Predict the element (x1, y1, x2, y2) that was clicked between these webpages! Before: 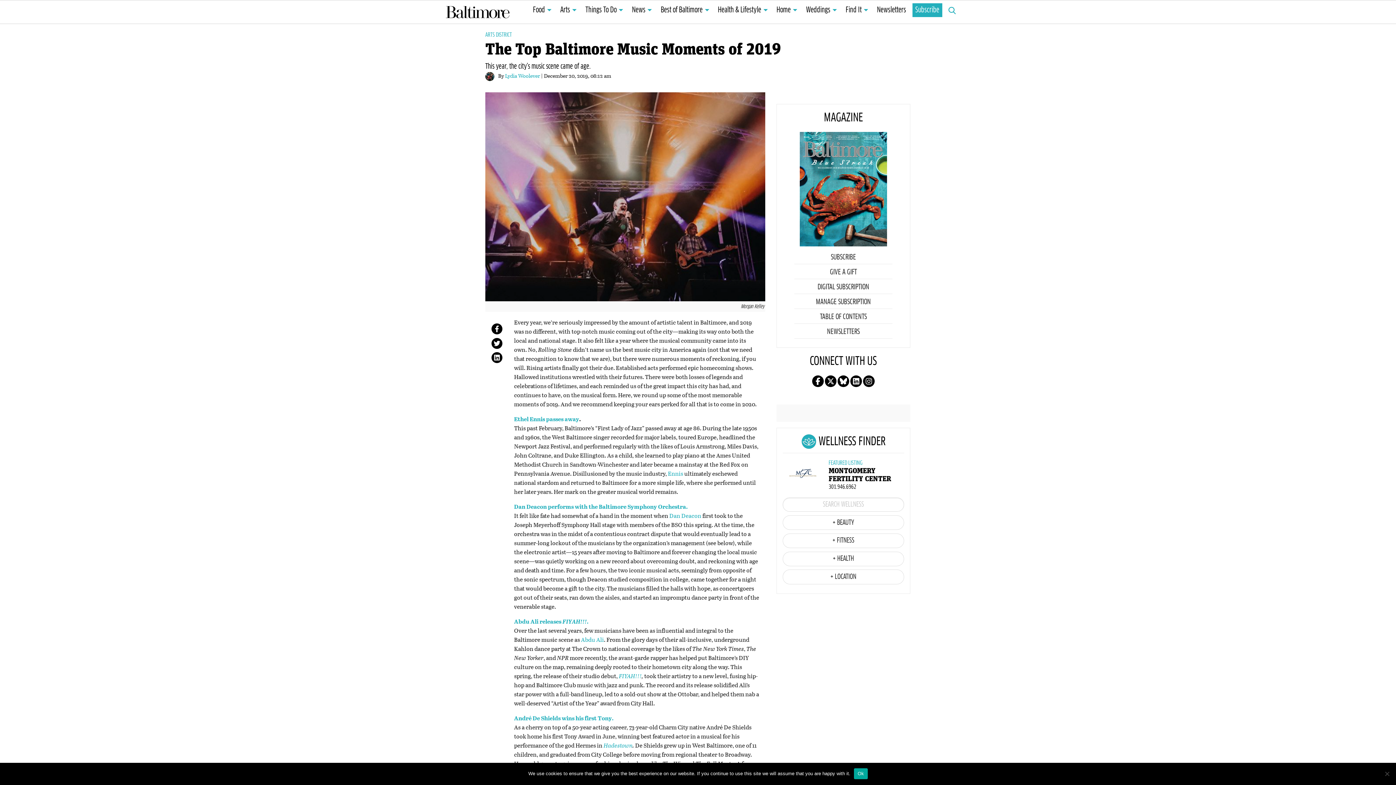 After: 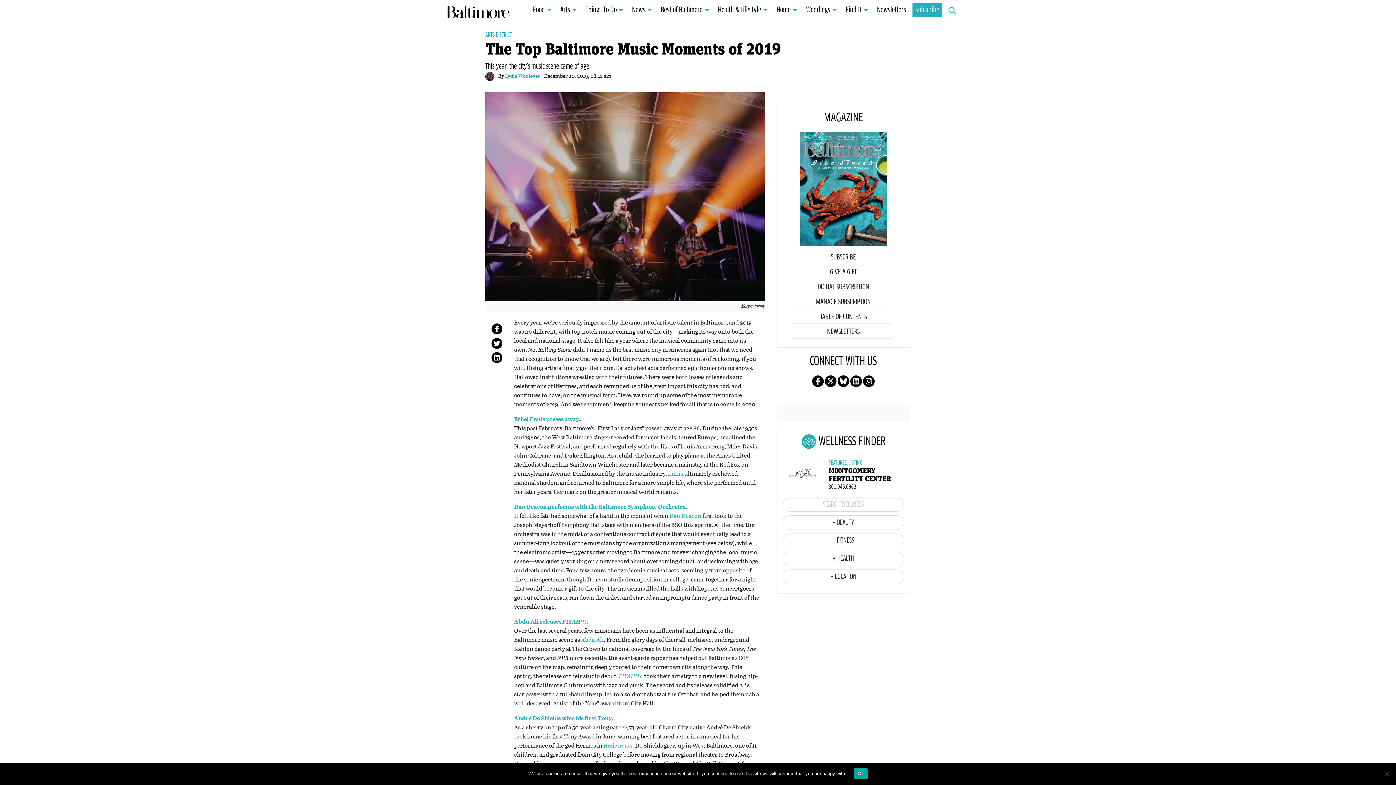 Action: label: Follow us on instagram! bbox: (863, 375, 874, 387)